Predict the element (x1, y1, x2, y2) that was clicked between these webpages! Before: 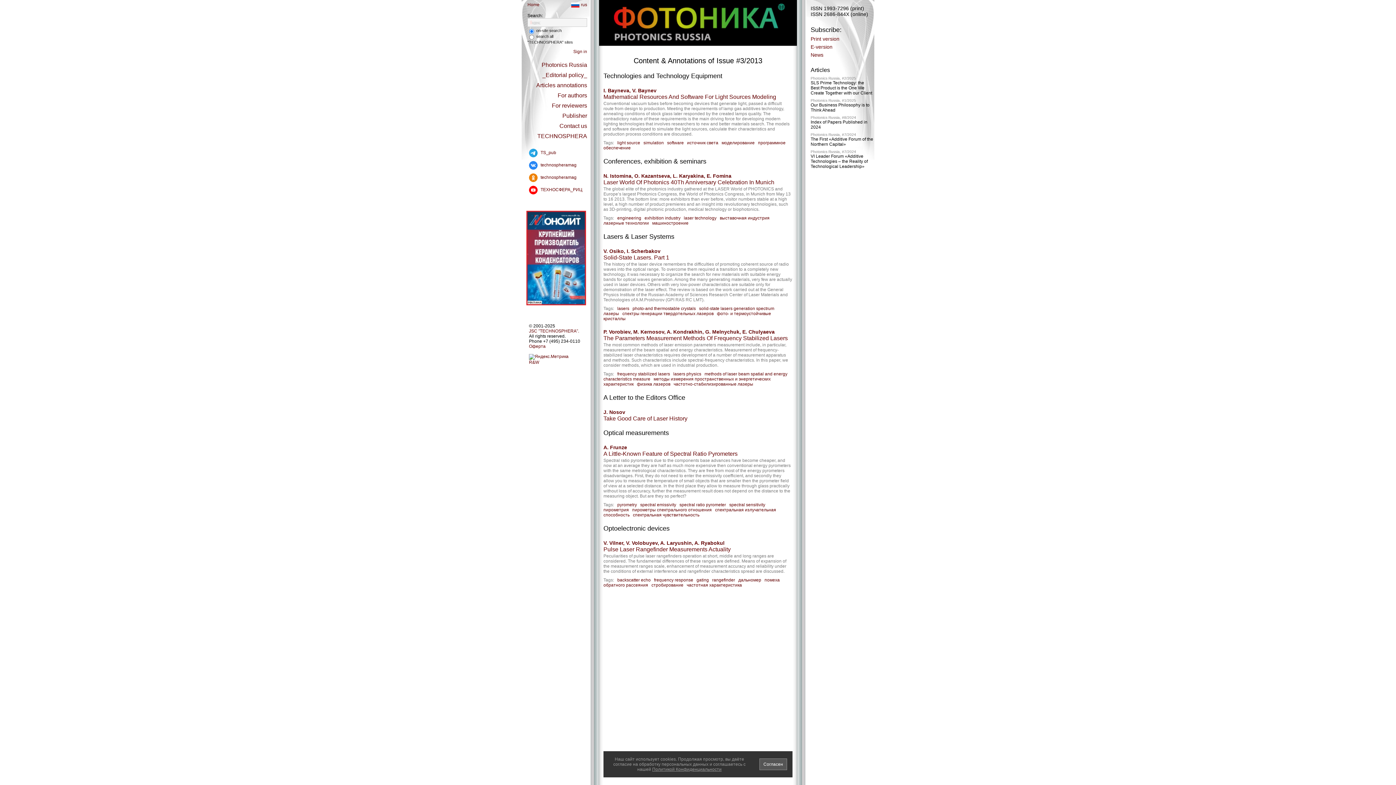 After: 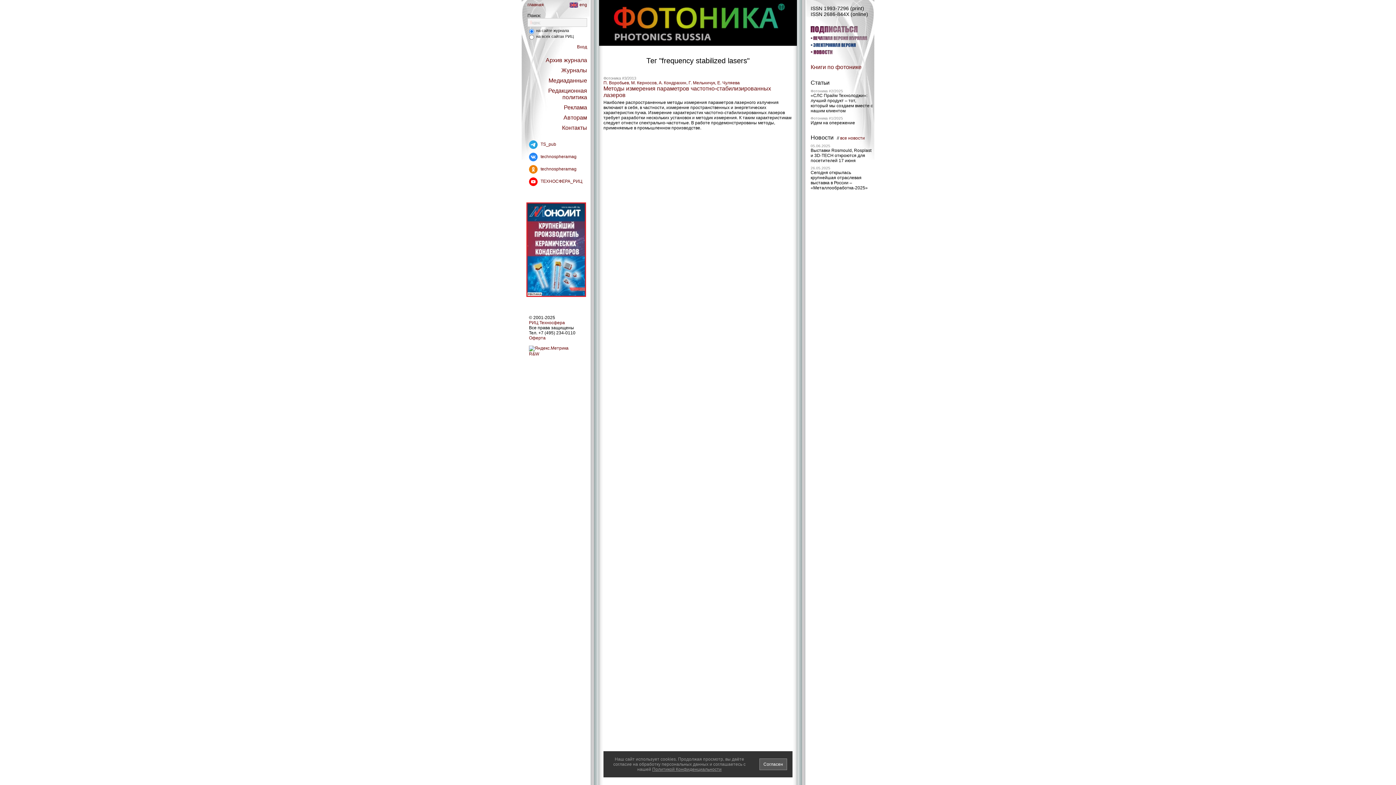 Action: bbox: (617, 371, 670, 376) label: frequency stabilized lasers